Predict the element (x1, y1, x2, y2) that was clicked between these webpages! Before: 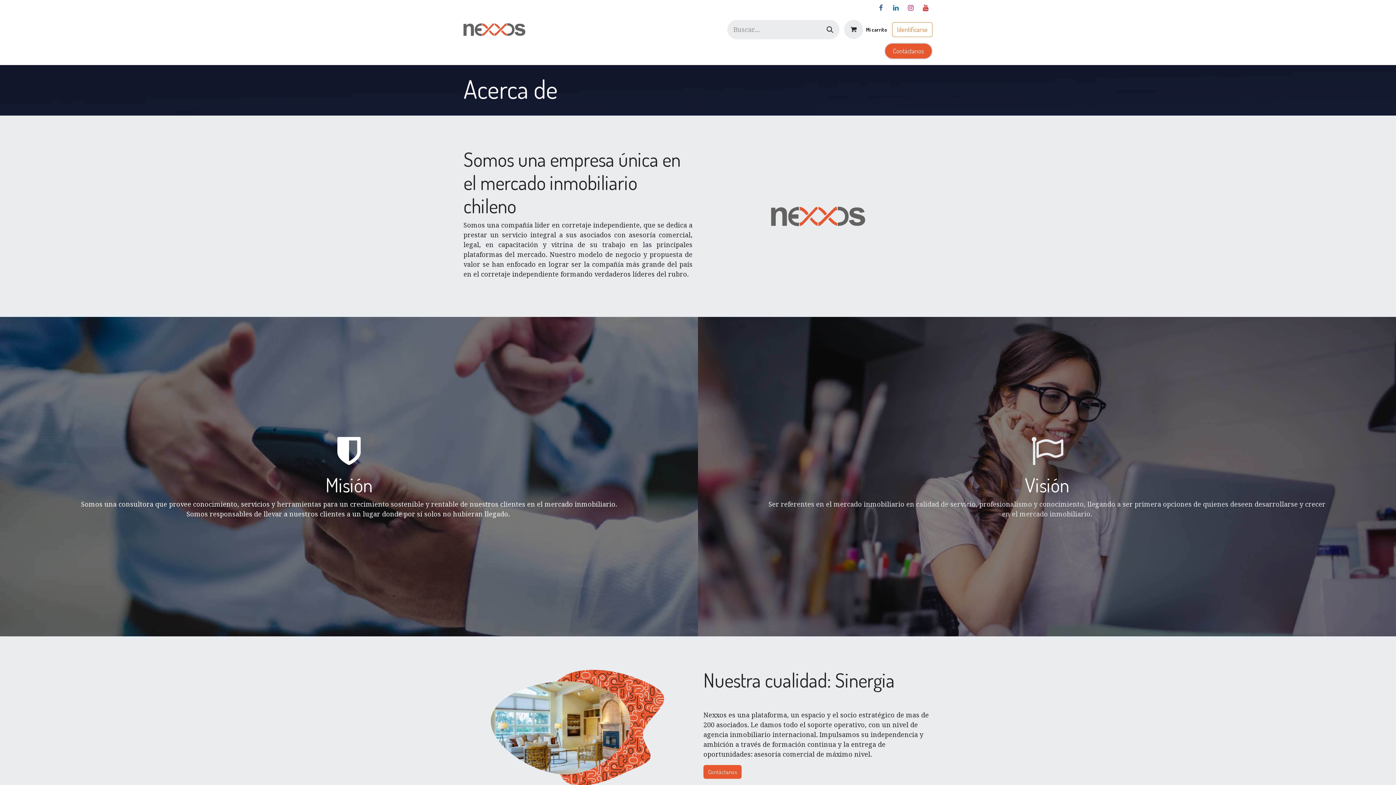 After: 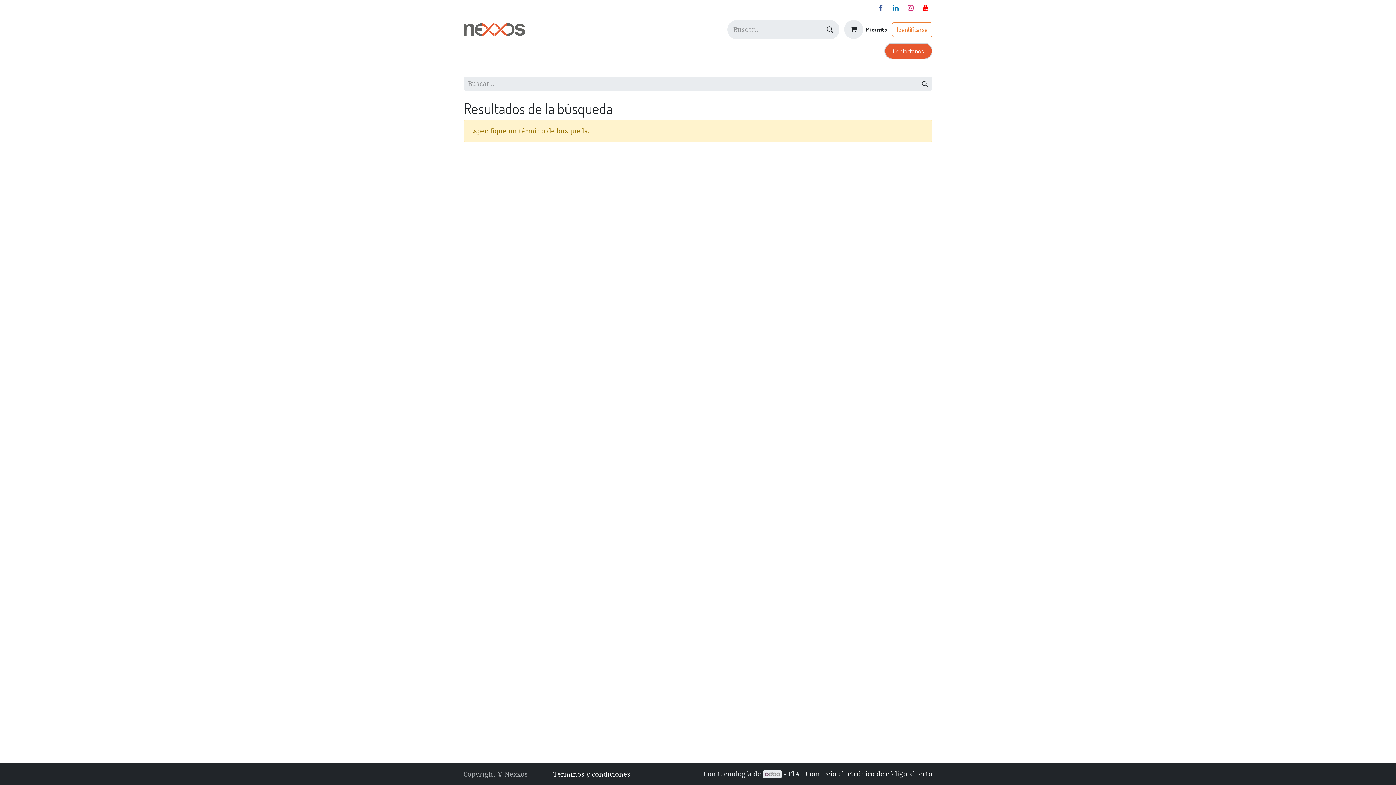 Action: label: Búsqueda bbox: (820, 19, 839, 39)